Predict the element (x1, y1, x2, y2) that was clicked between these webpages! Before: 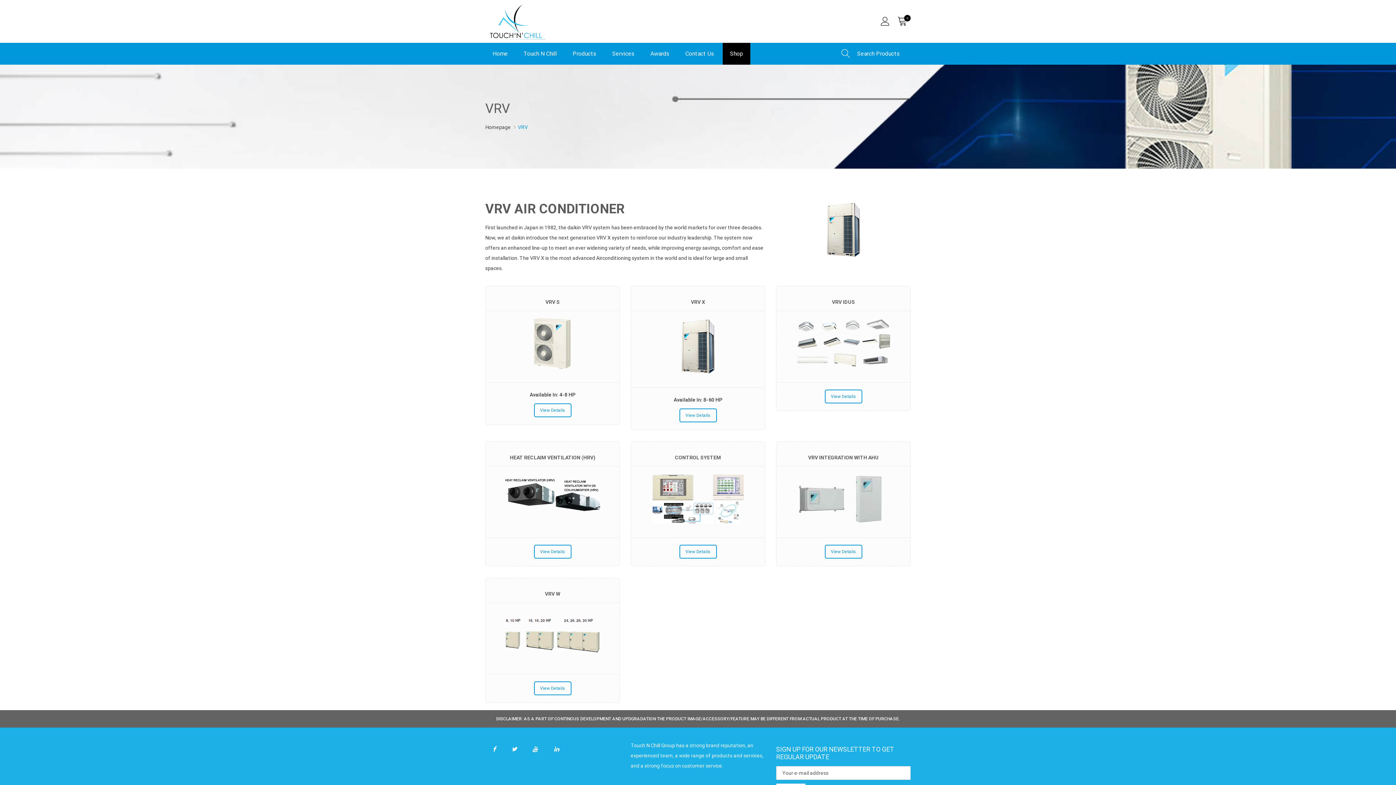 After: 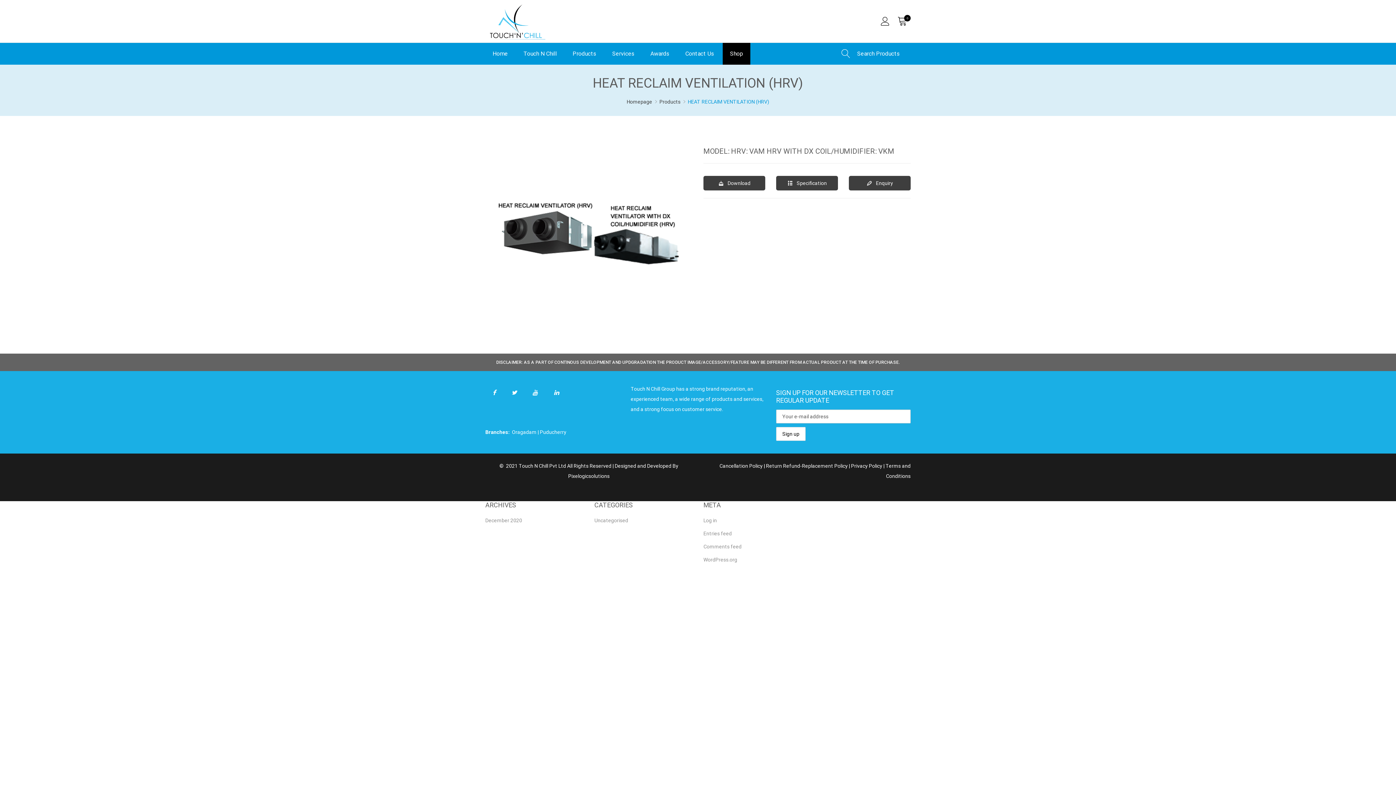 Action: label: View Details bbox: (534, 545, 571, 559)